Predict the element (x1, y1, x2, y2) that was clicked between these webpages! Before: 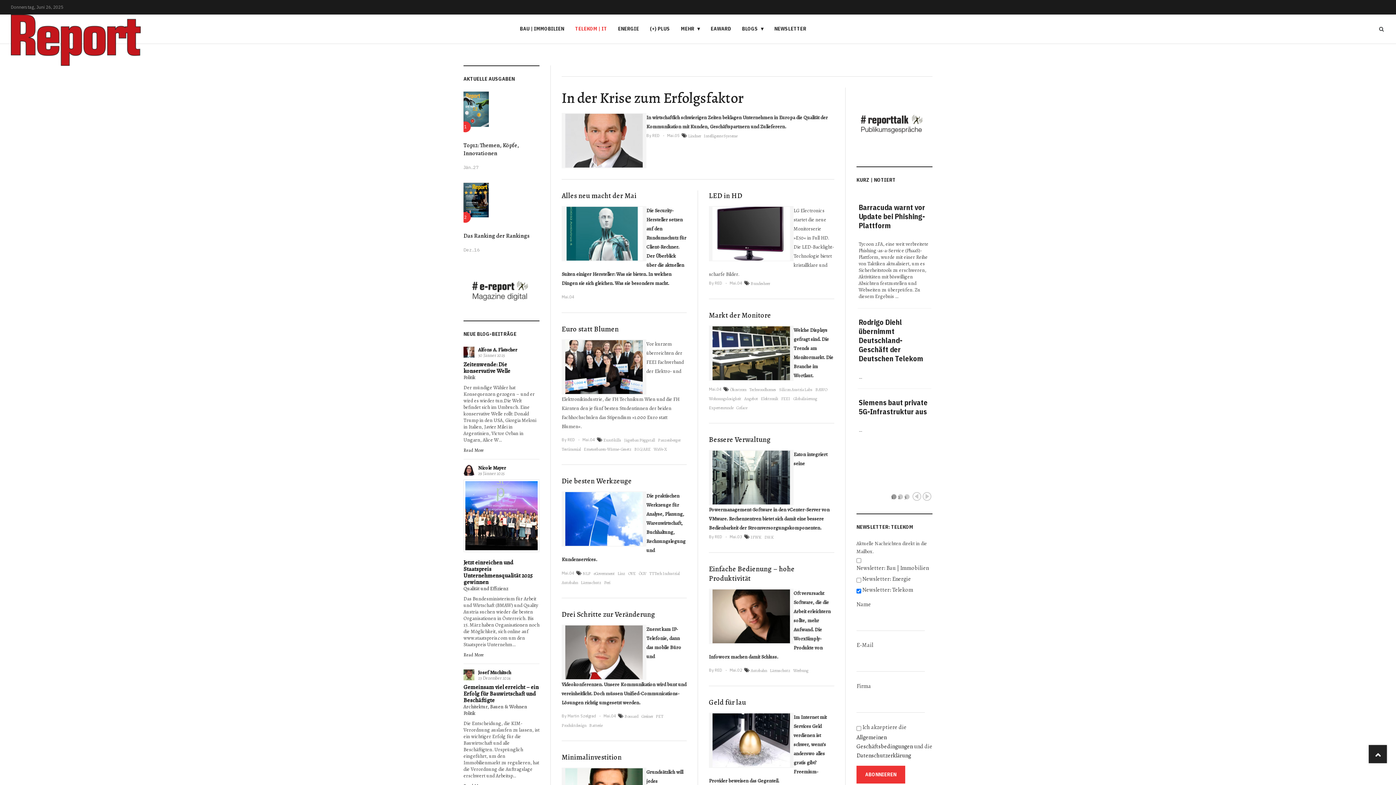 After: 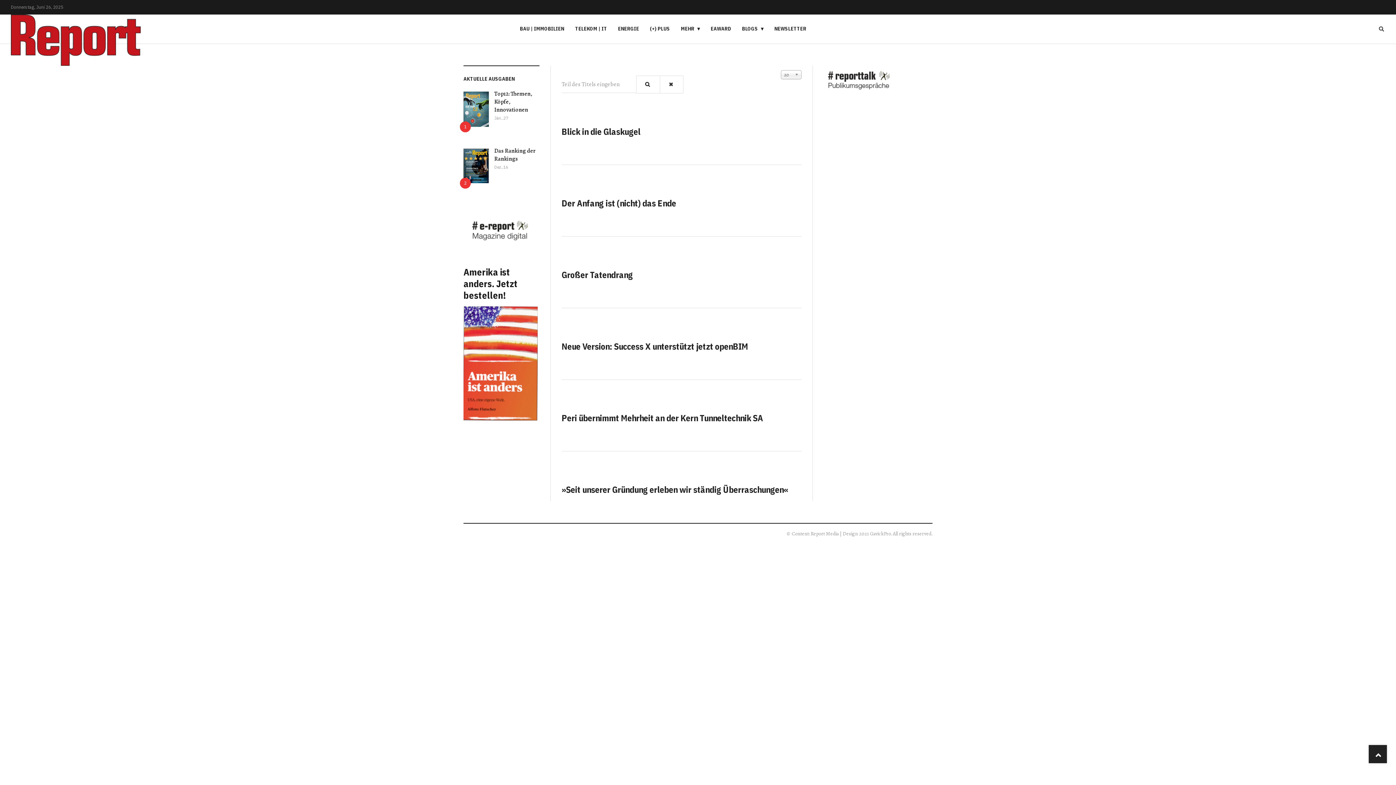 Action: bbox: (749, 387, 776, 392) label: Techwoodhomes